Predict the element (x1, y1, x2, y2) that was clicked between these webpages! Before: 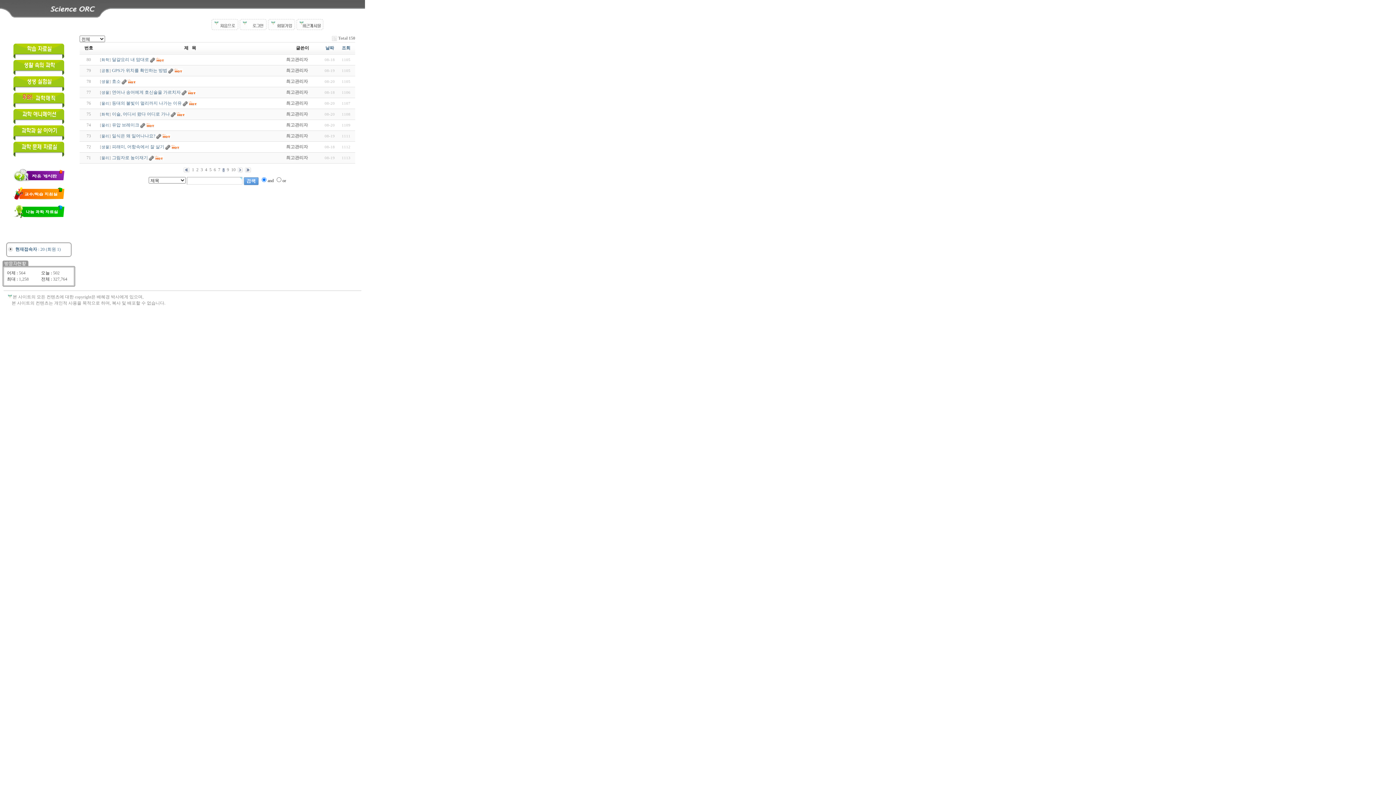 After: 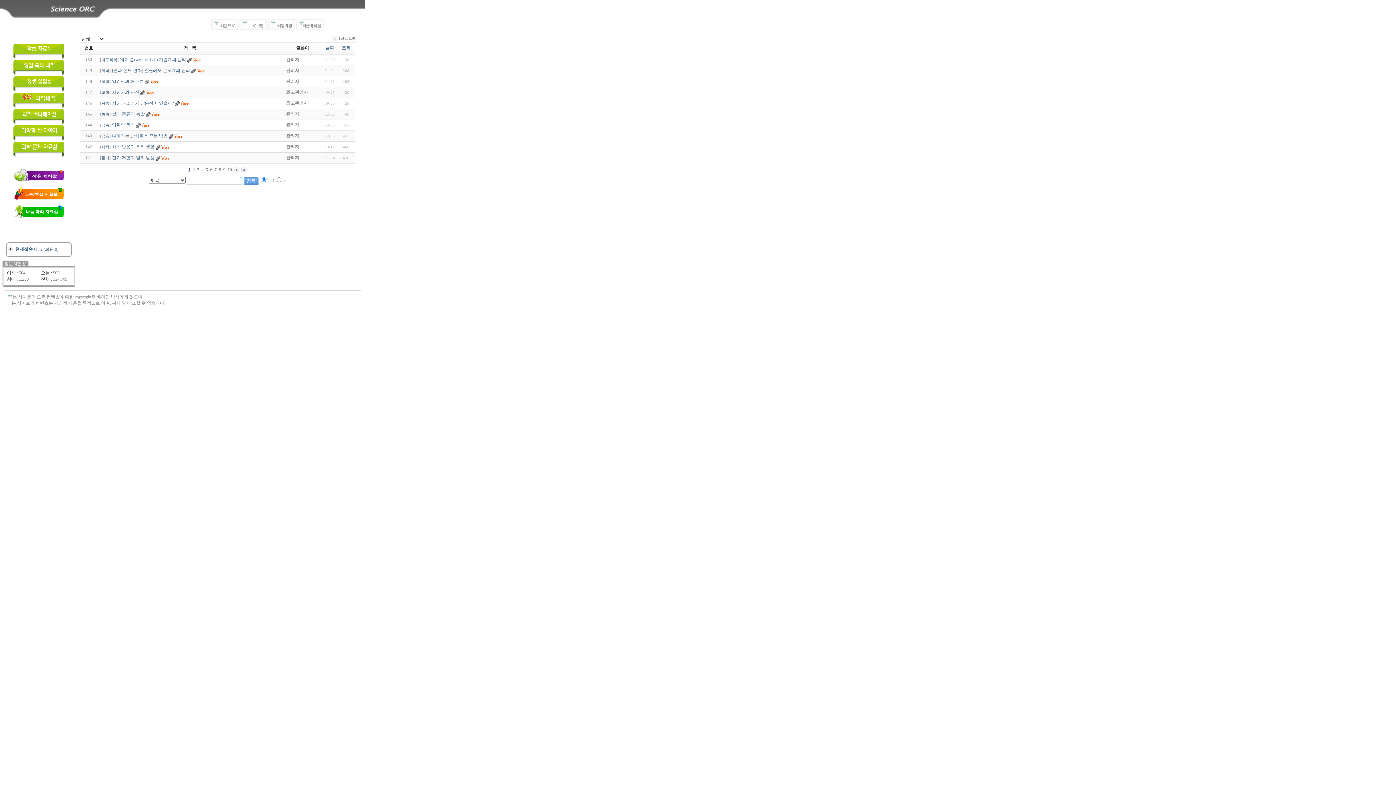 Action: bbox: (192, 167, 194, 172) label: 1